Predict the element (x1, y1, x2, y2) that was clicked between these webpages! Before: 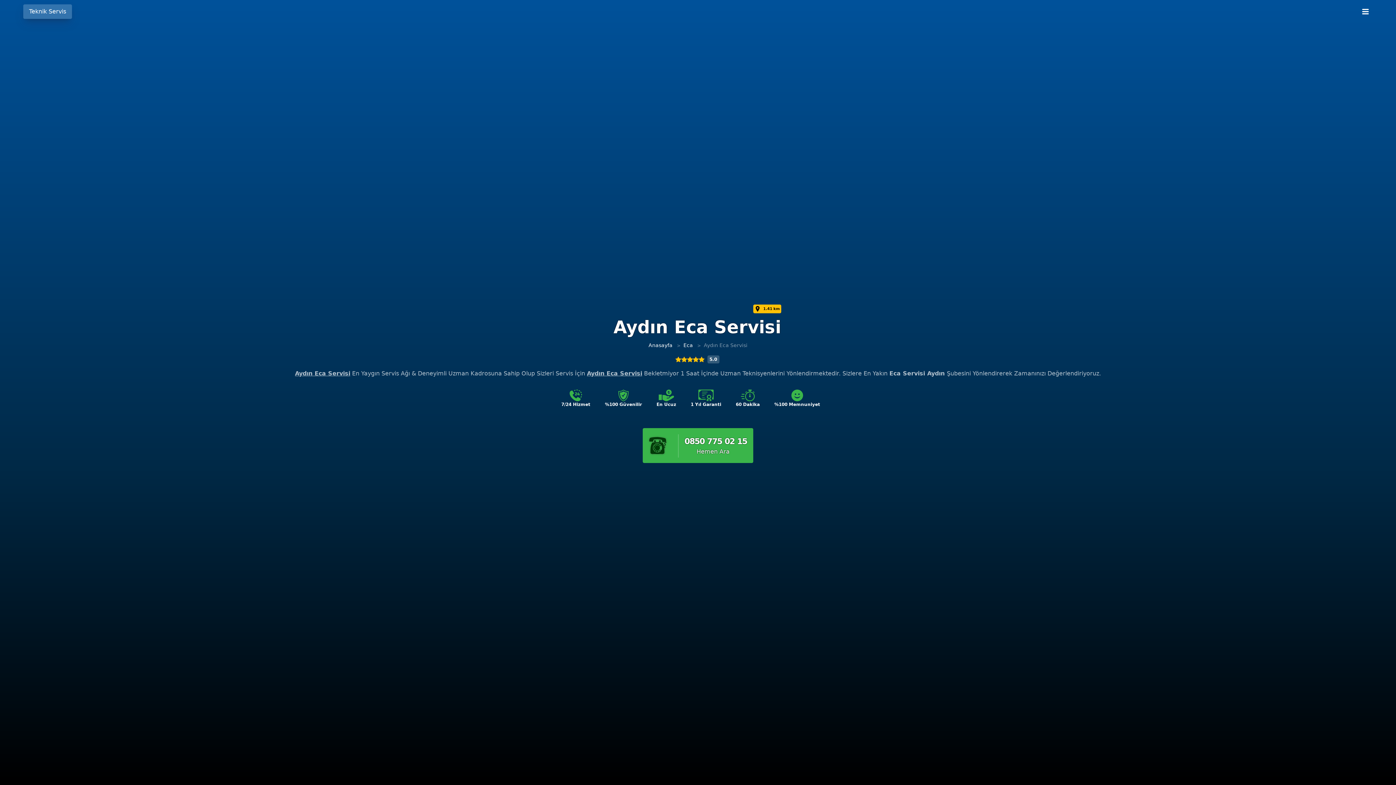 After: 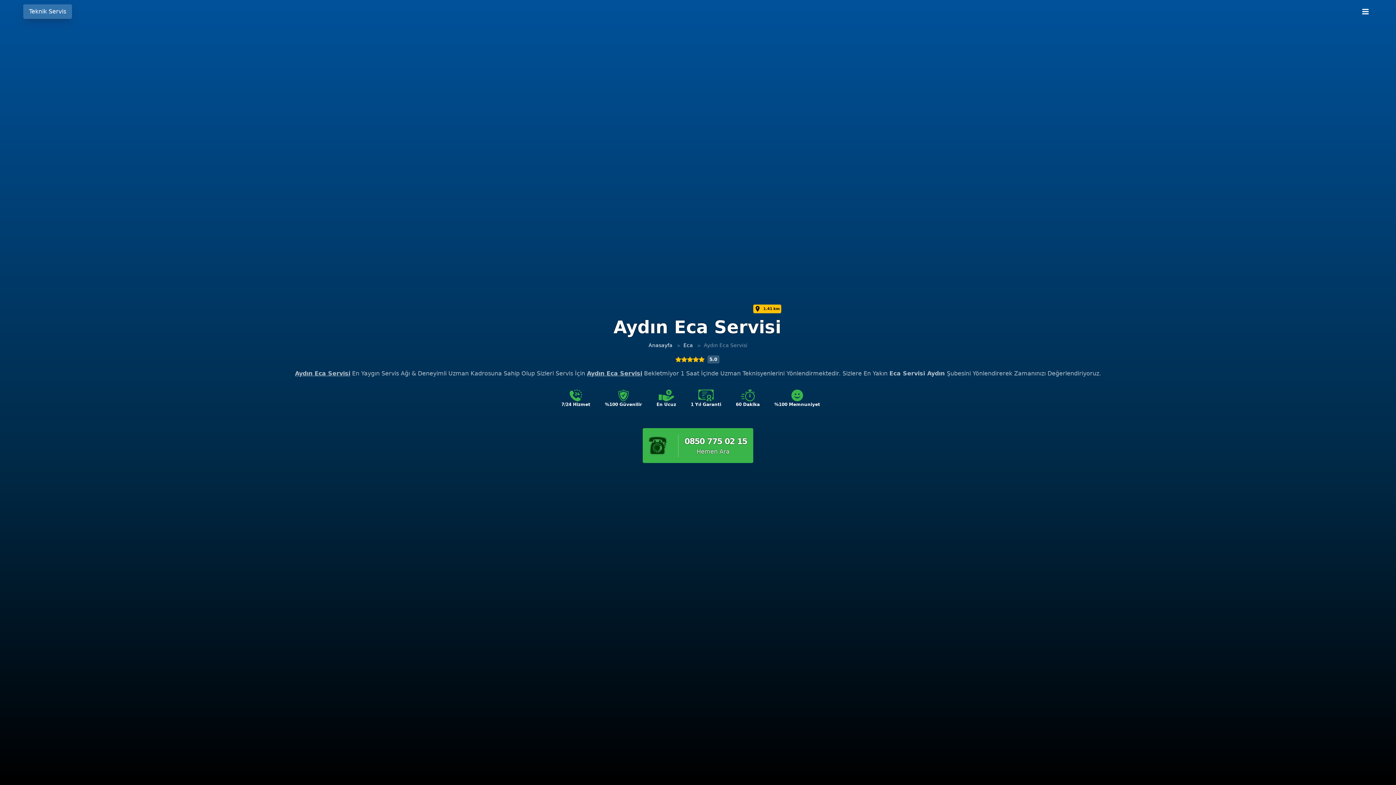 Action: bbox: (613, 316, 781, 338) label: Aydın Eca Servisi
1.41 km